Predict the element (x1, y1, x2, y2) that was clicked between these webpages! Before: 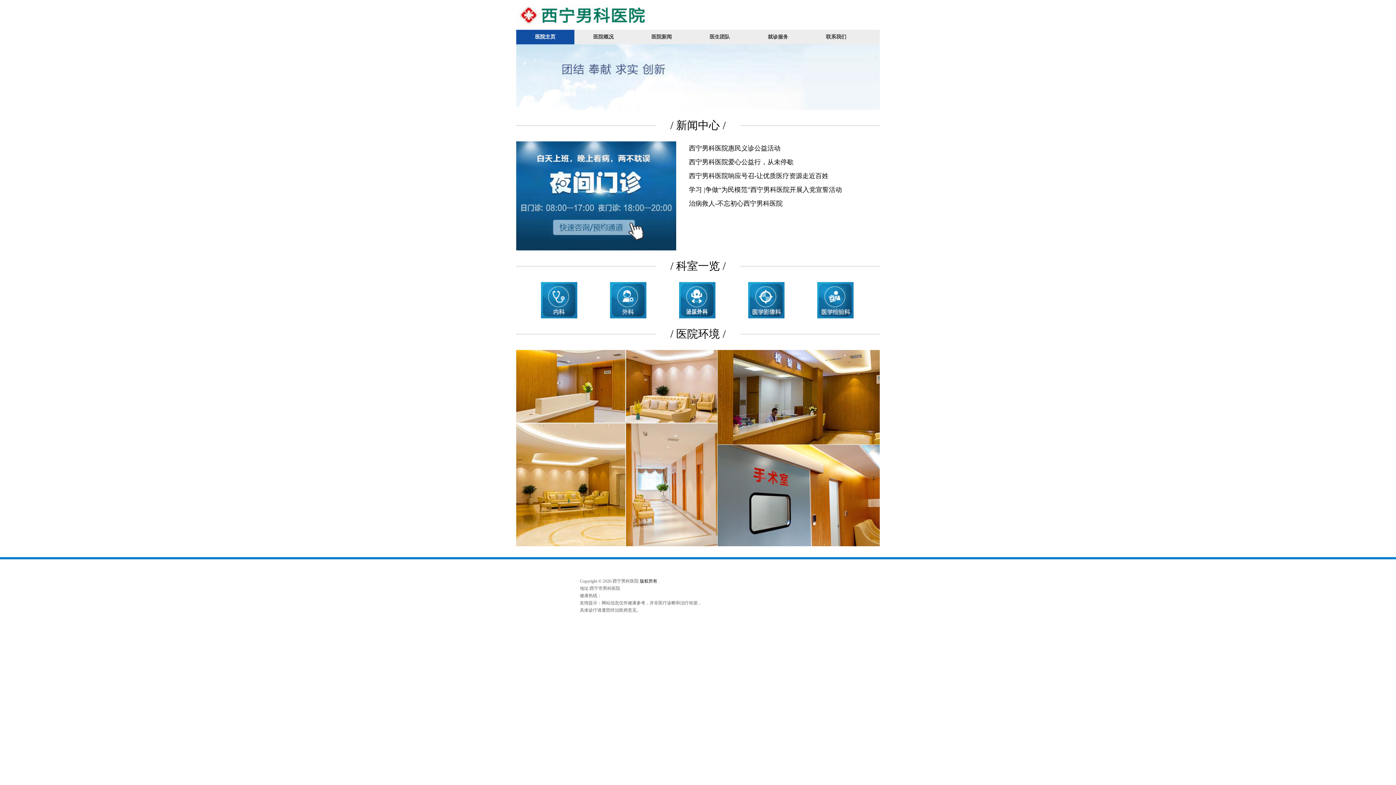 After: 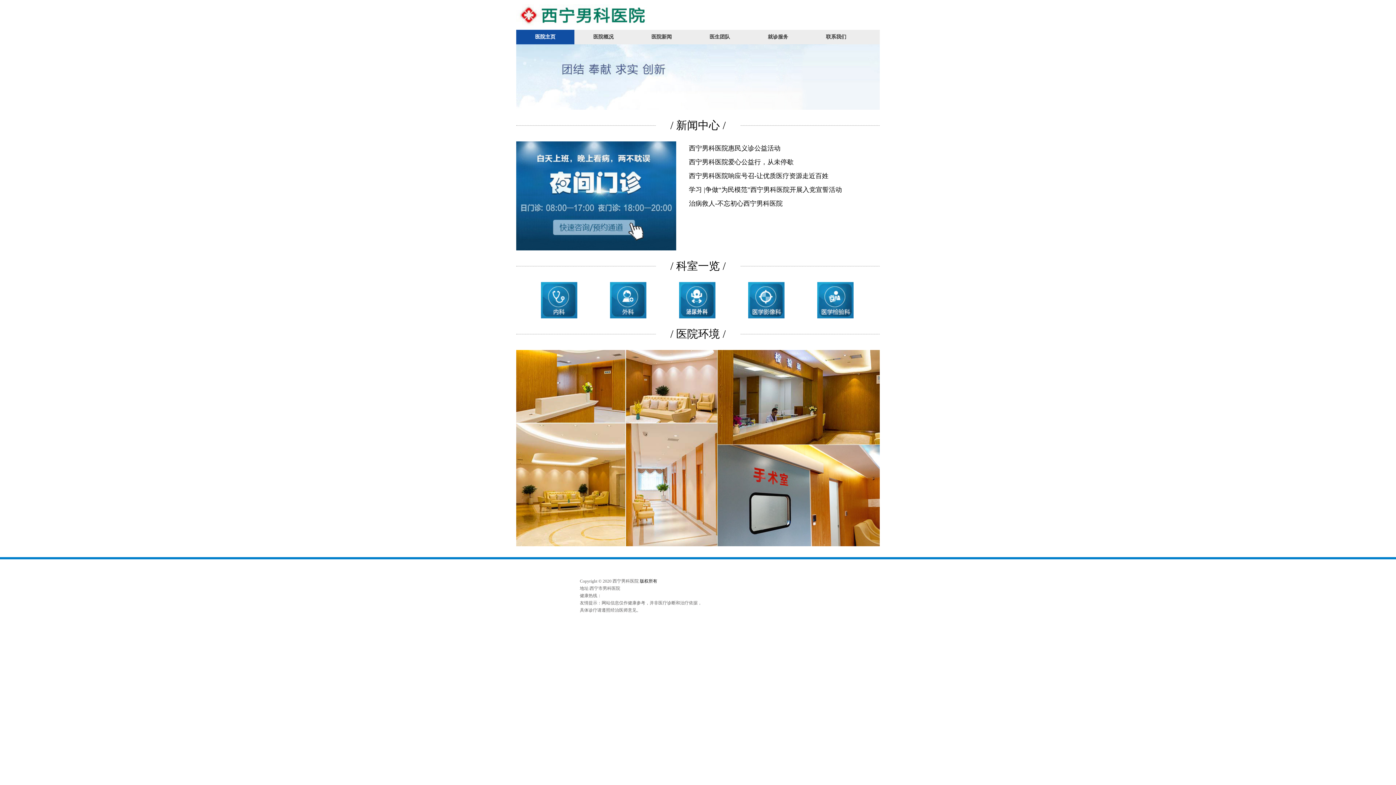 Action: bbox: (595, 282, 661, 318)